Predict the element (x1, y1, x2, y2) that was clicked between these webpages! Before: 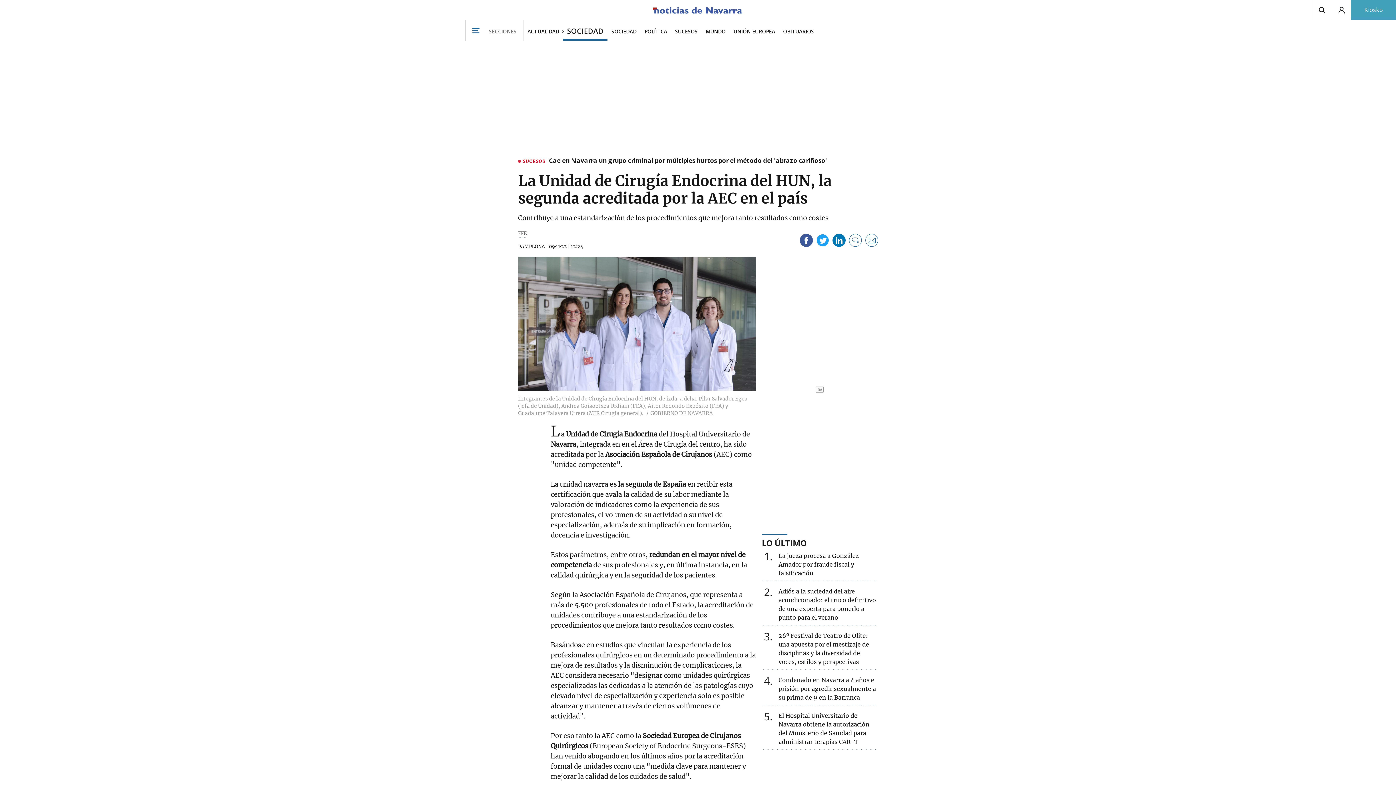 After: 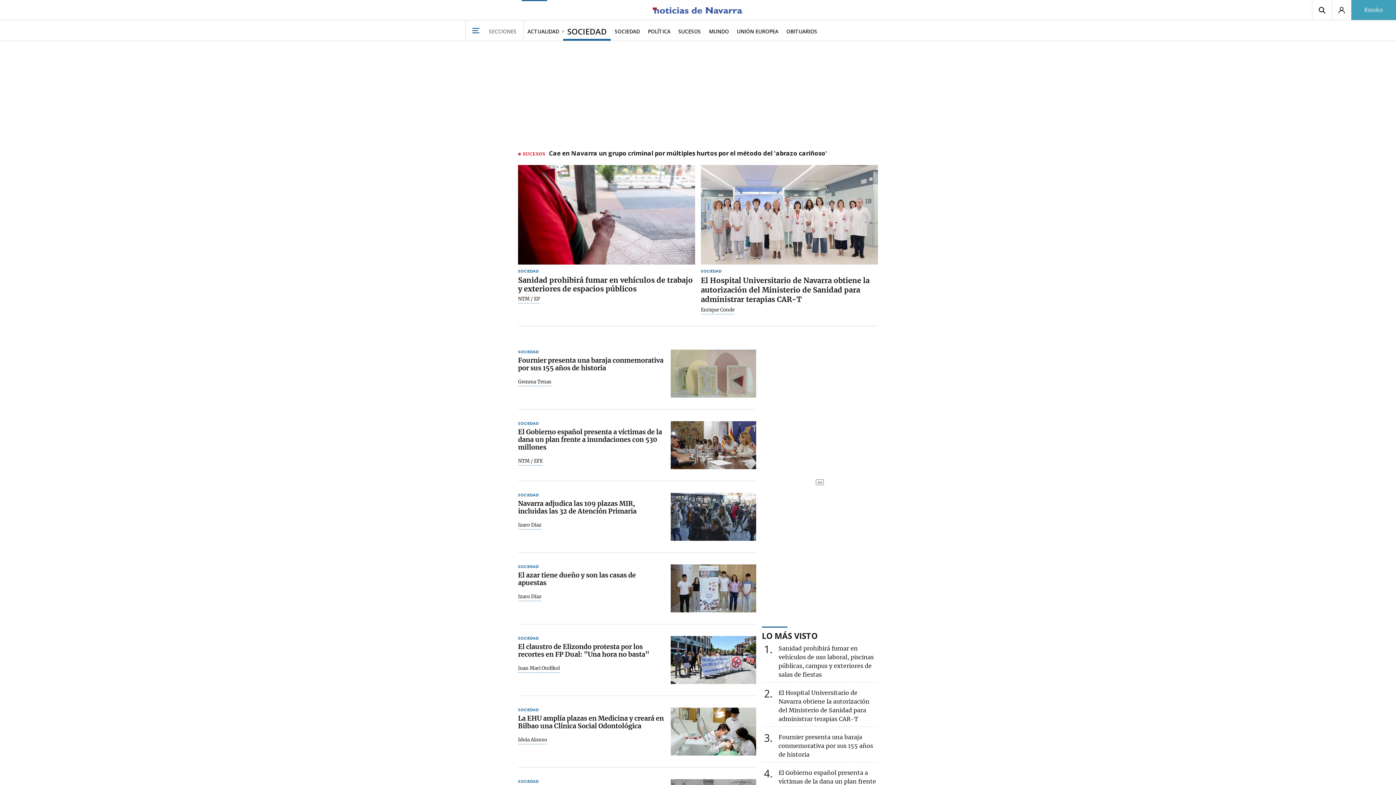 Action: label: SOCIEDAD bbox: (563, 20, 607, 40)